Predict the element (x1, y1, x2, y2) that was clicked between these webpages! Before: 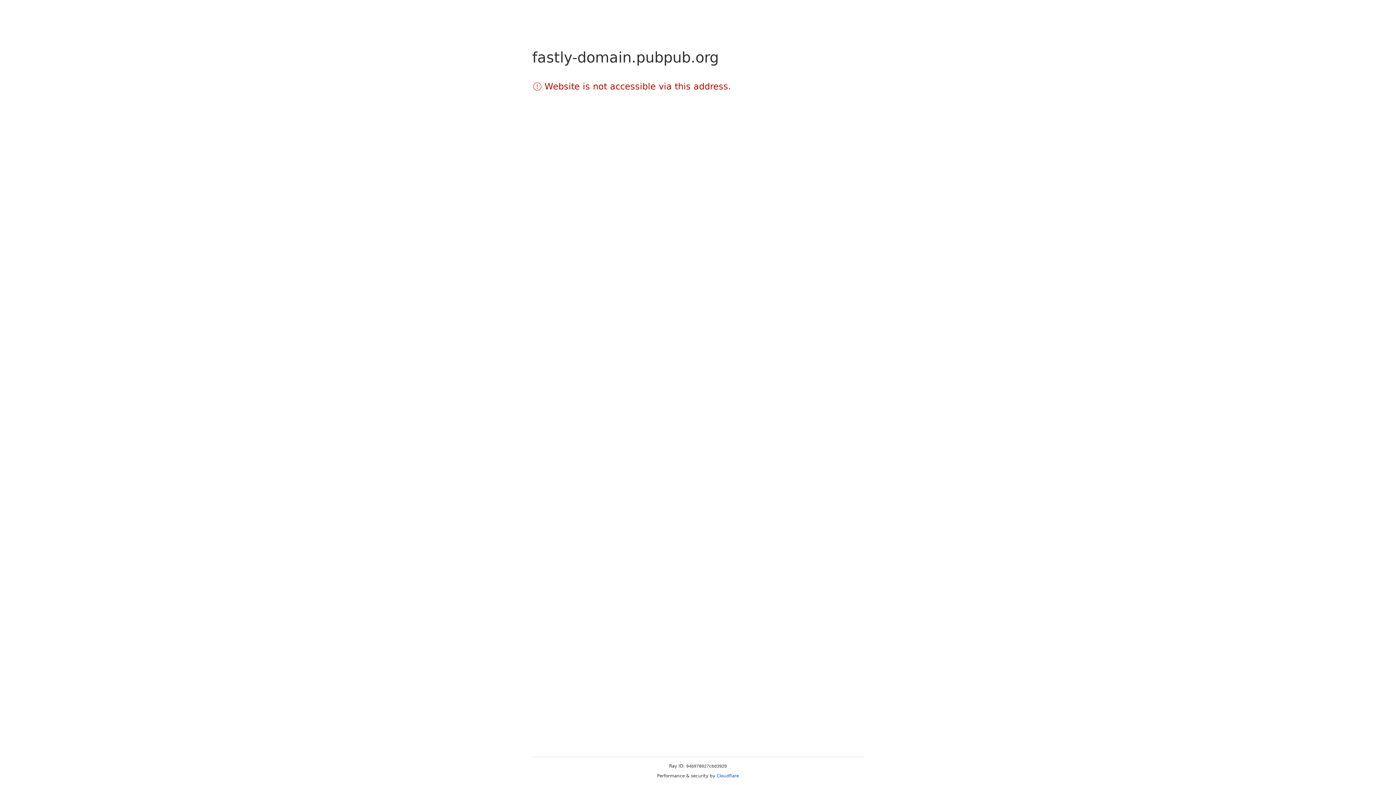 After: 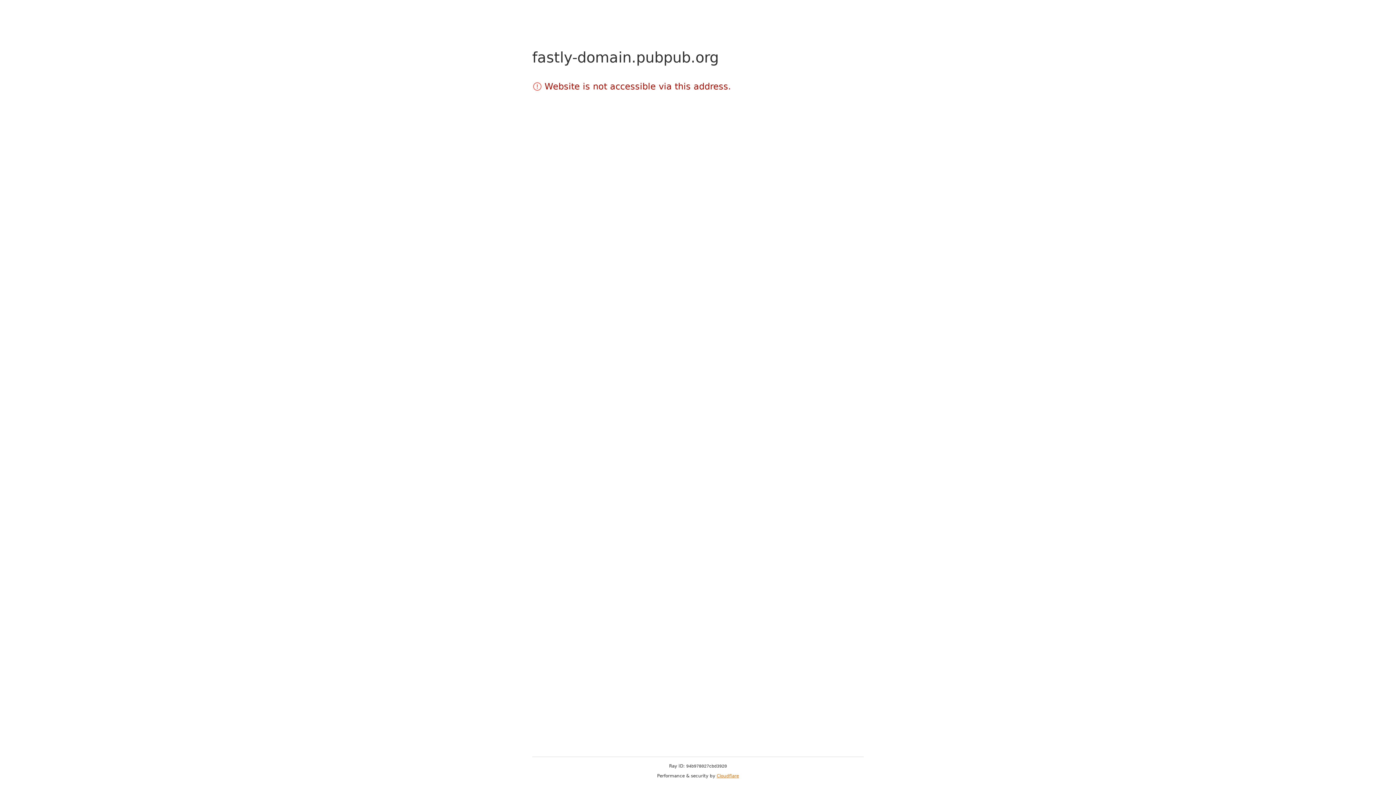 Action: label: Cloudflare bbox: (716, 773, 739, 778)